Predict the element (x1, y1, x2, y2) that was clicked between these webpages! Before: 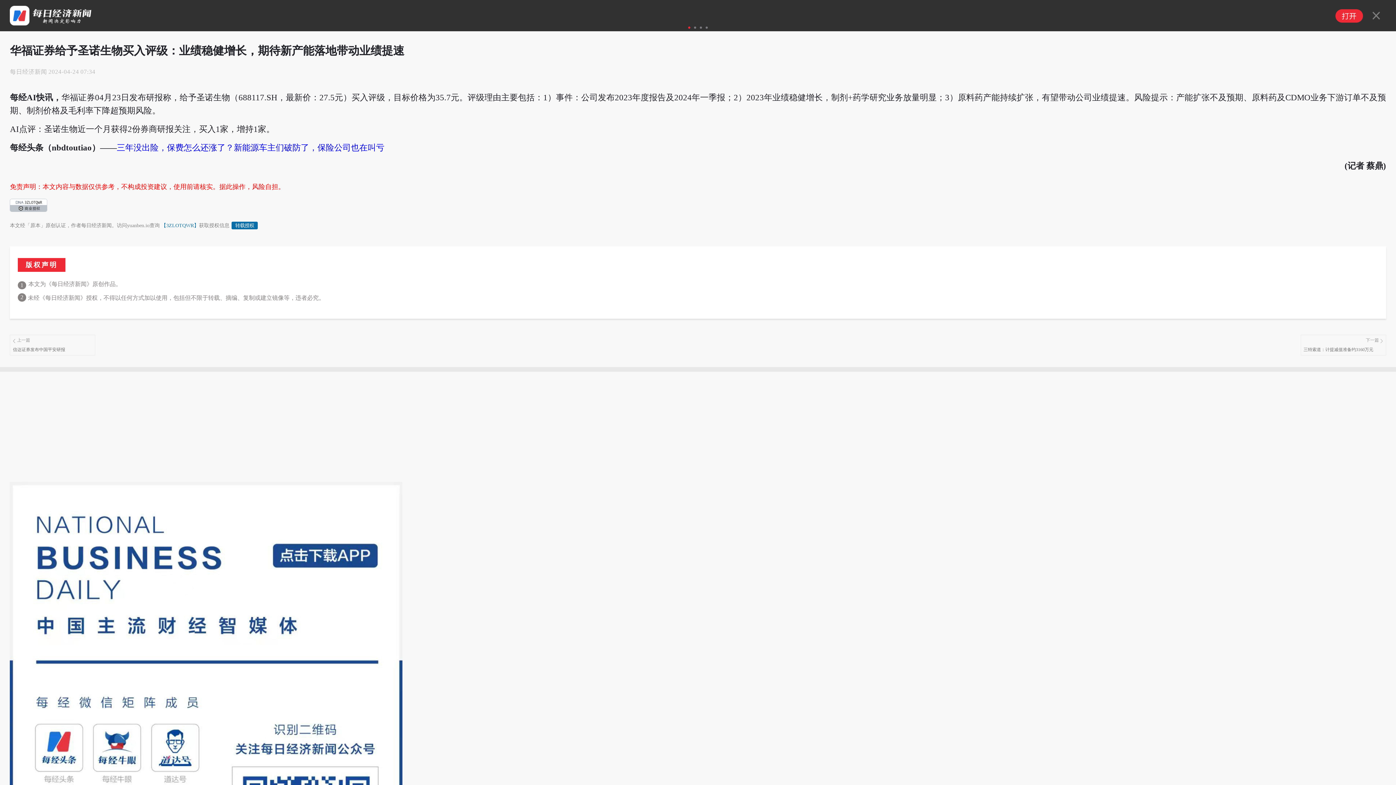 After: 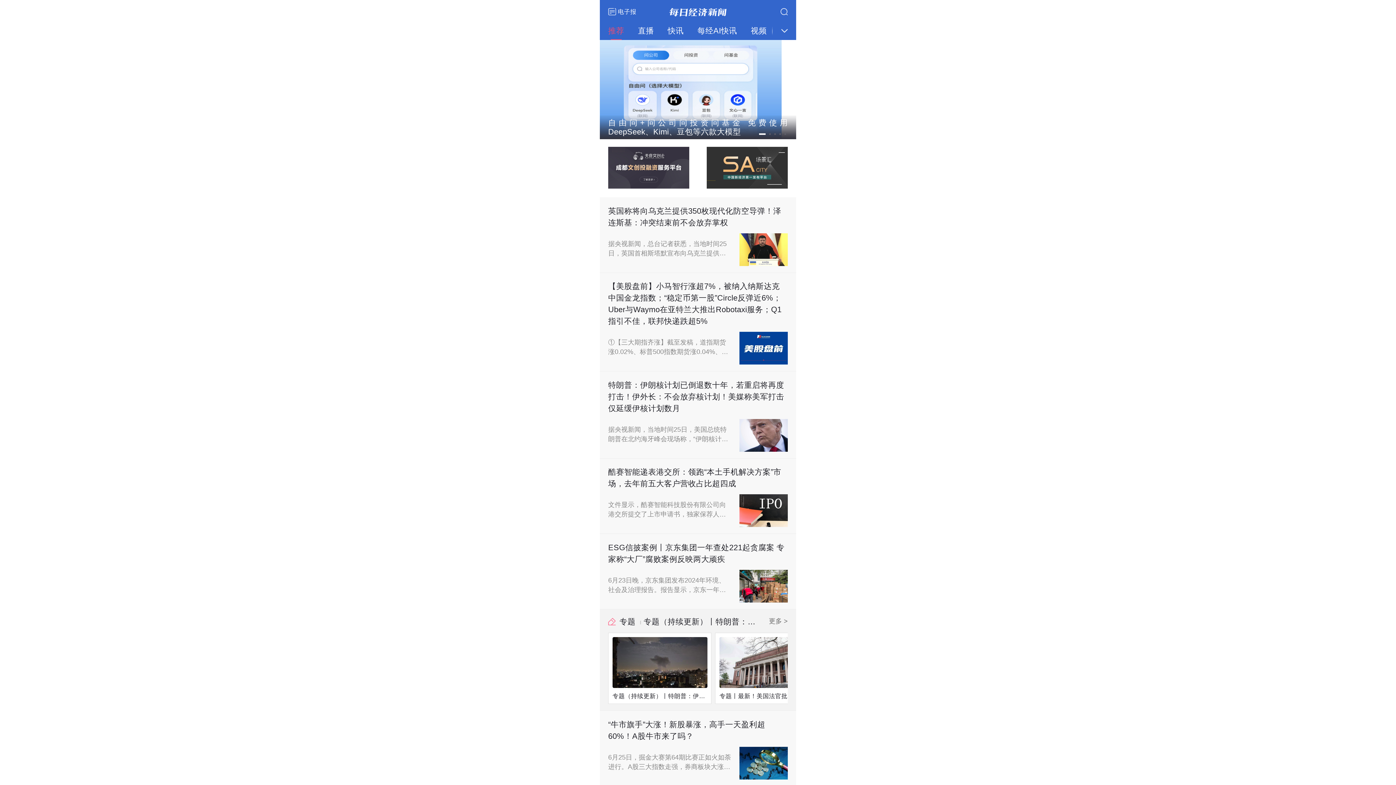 Action: label:   bbox: (9, 21, 91, 26)